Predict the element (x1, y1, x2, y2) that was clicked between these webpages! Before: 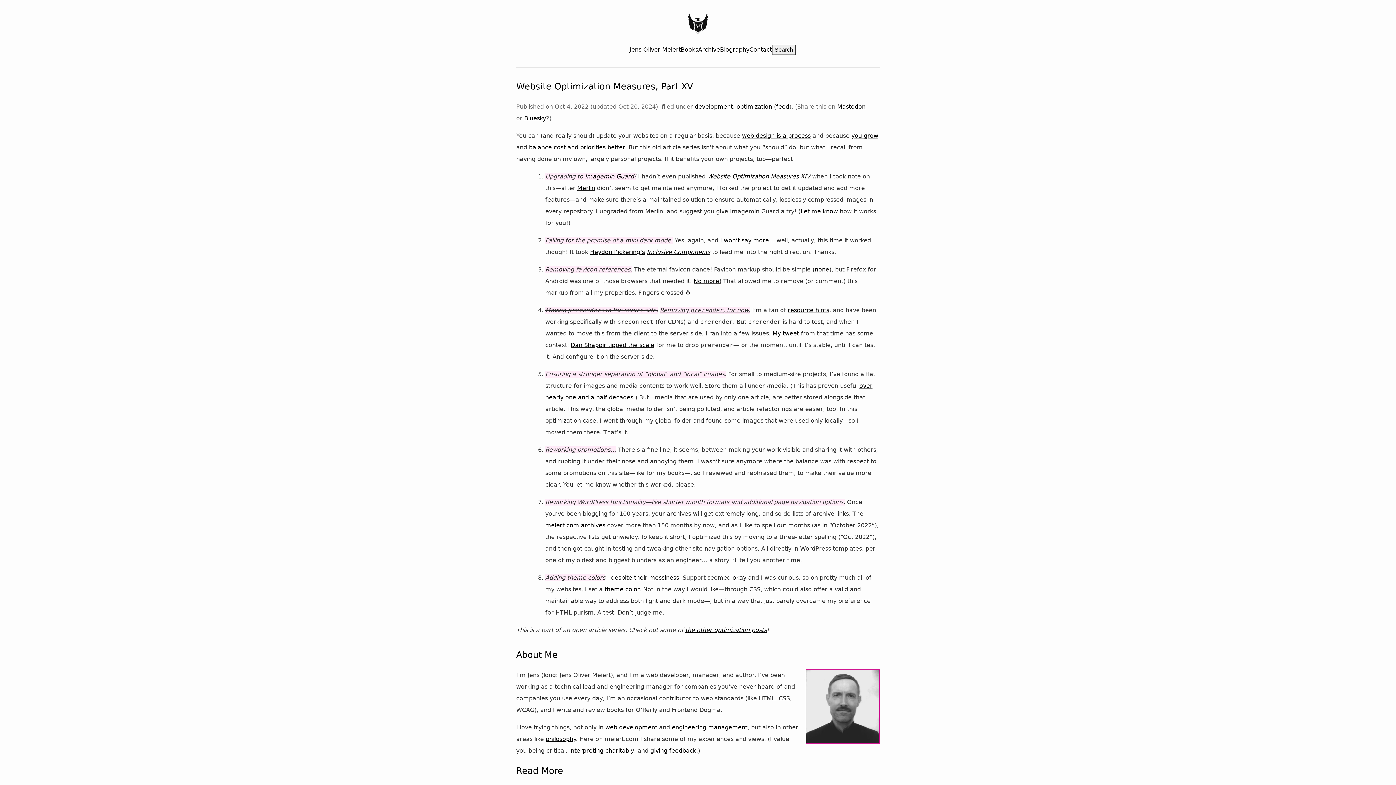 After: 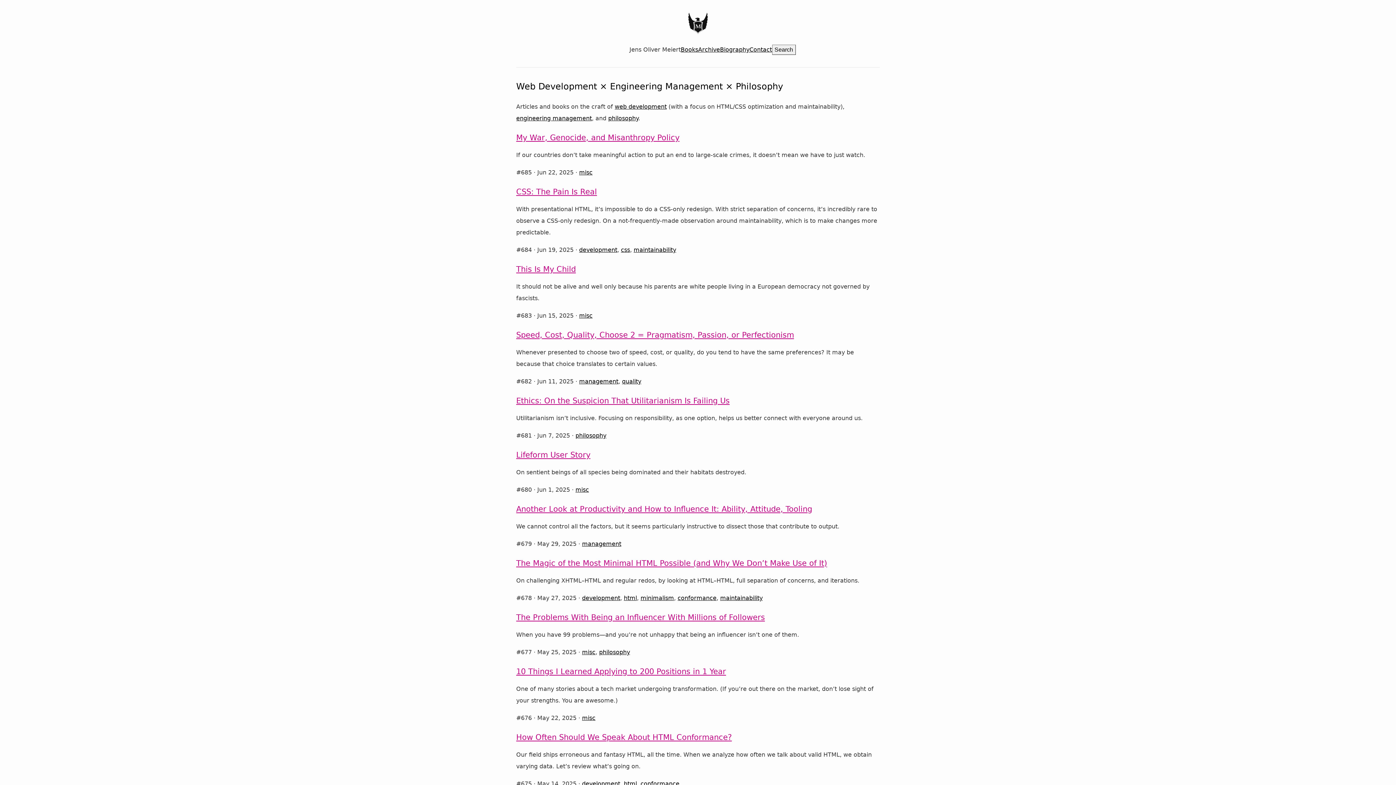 Action: label: Jens Oliver Meiert bbox: (629, 46, 680, 52)